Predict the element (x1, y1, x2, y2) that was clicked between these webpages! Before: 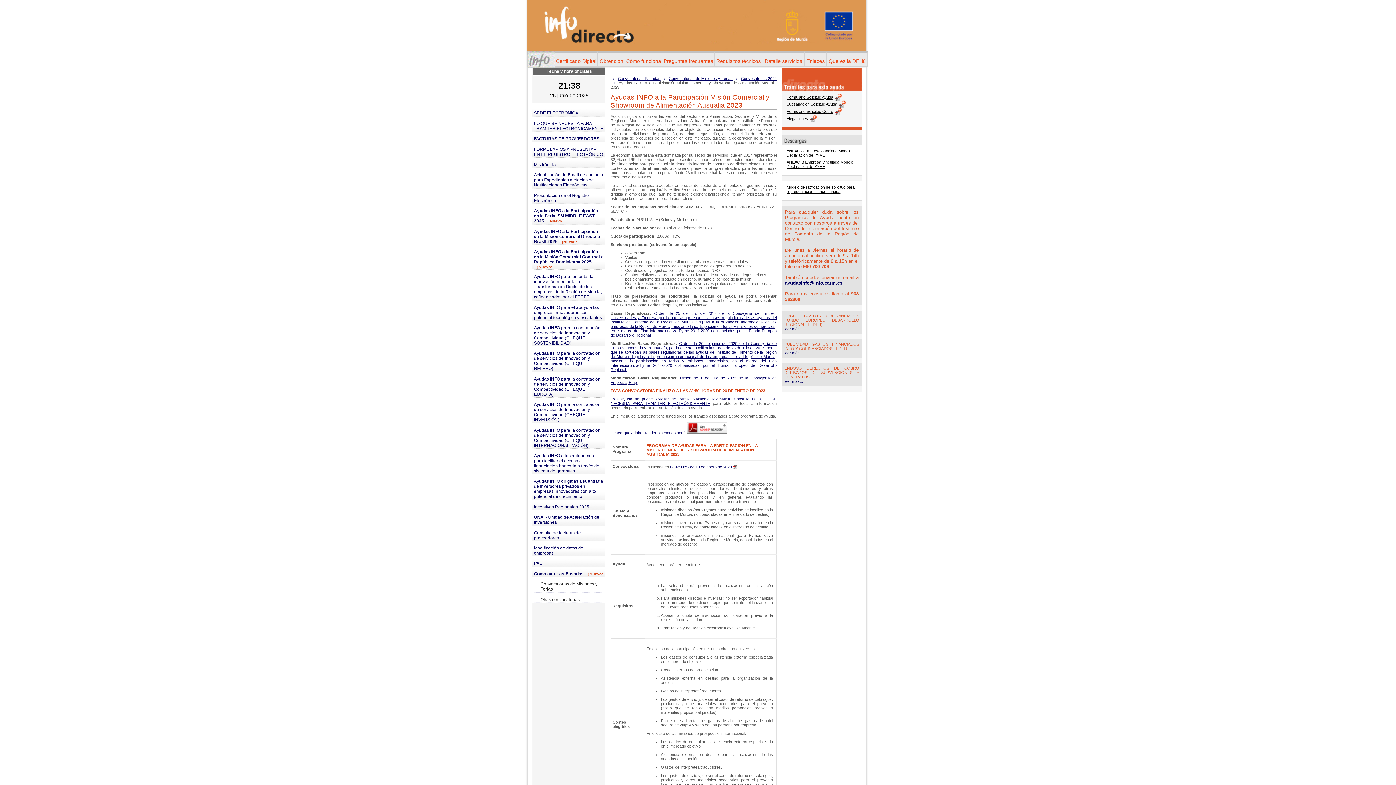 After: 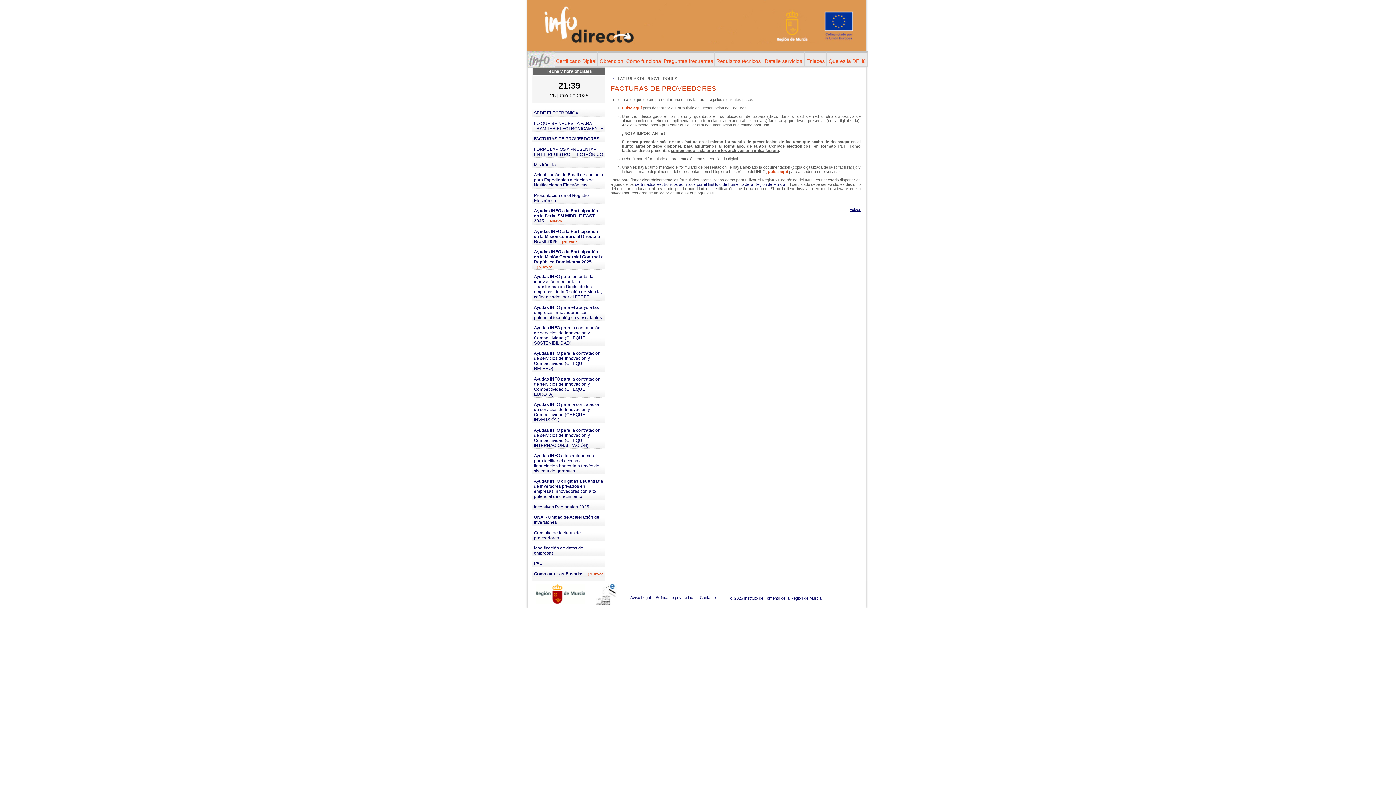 Action: bbox: (532, 132, 605, 142) label: FACTURAS DE PROVEEDORES